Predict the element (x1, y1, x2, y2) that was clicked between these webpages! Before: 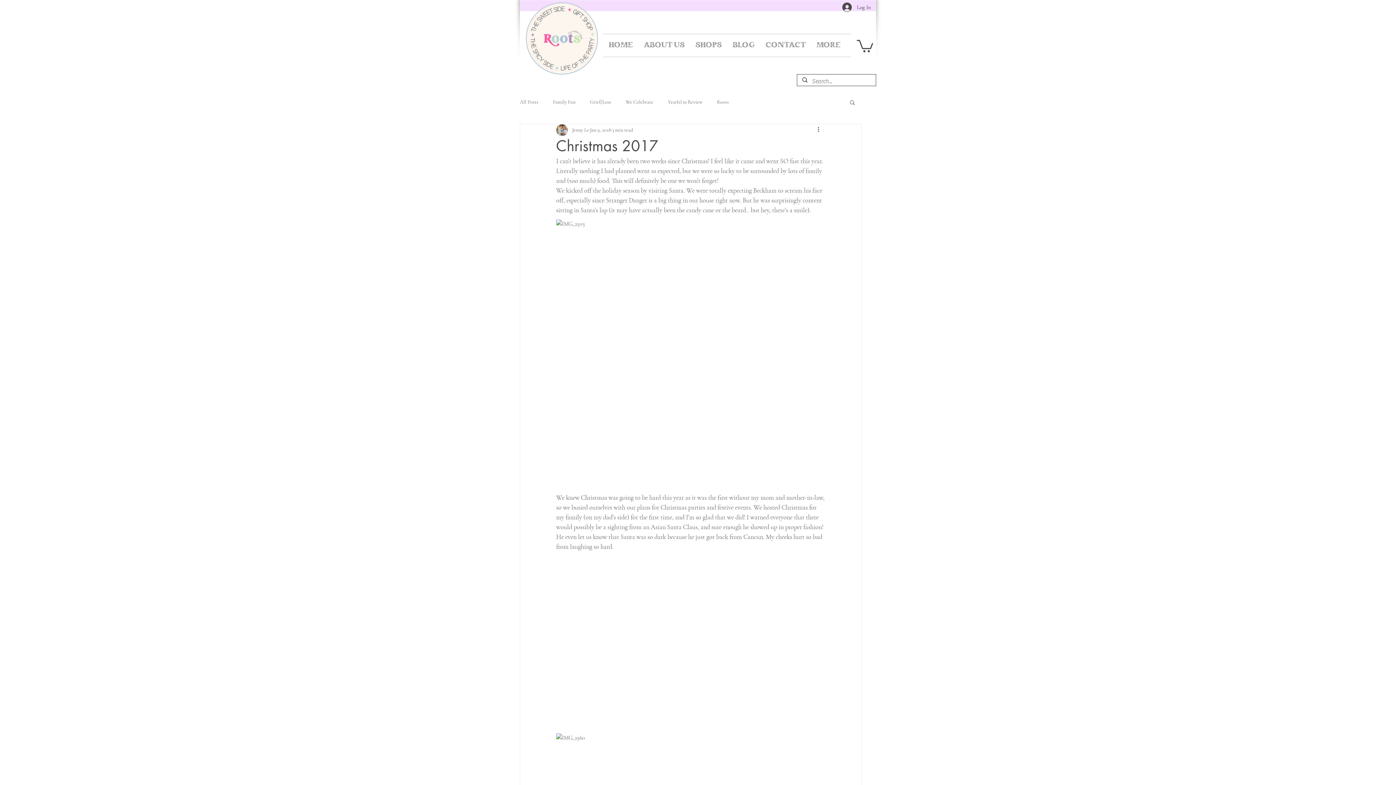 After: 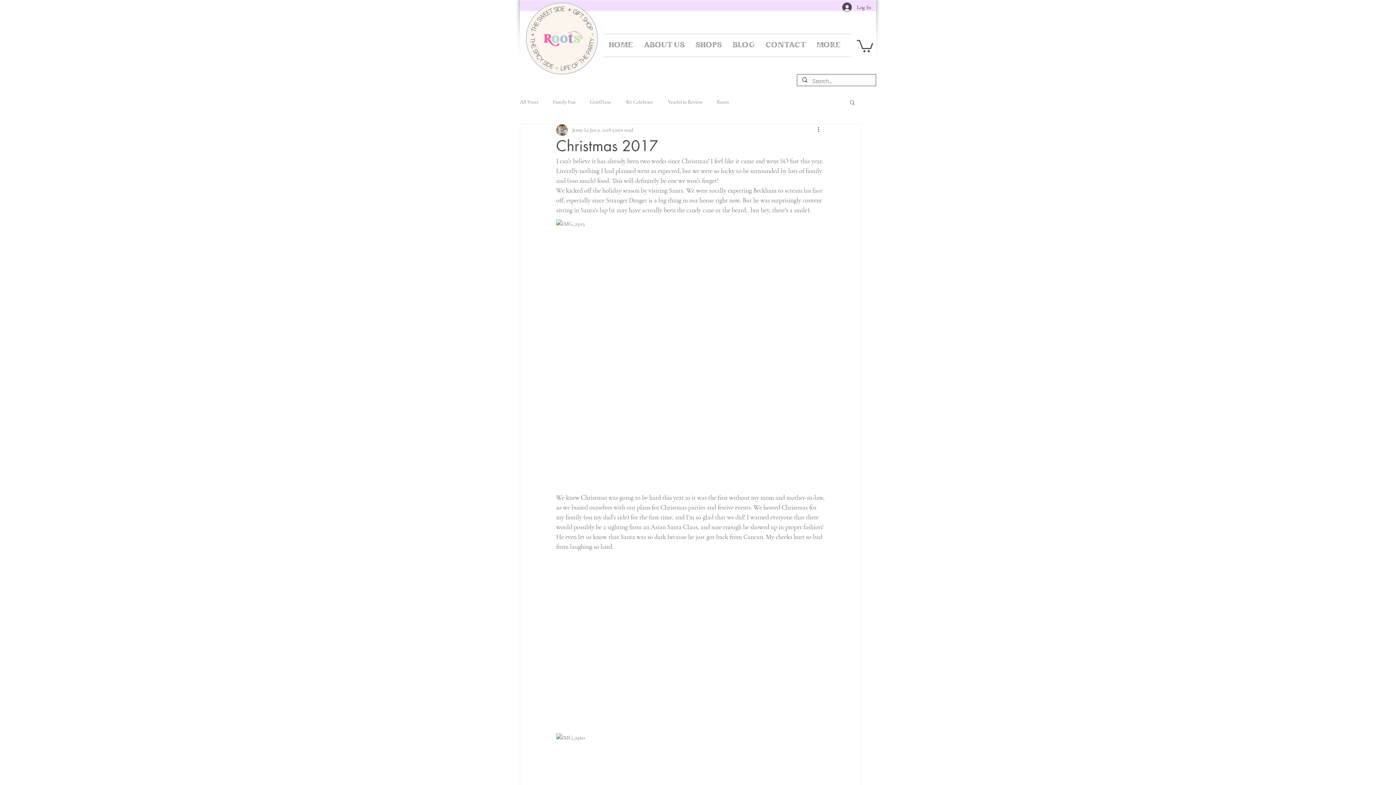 Action: bbox: (690, 34, 727, 56) label: SHOPS